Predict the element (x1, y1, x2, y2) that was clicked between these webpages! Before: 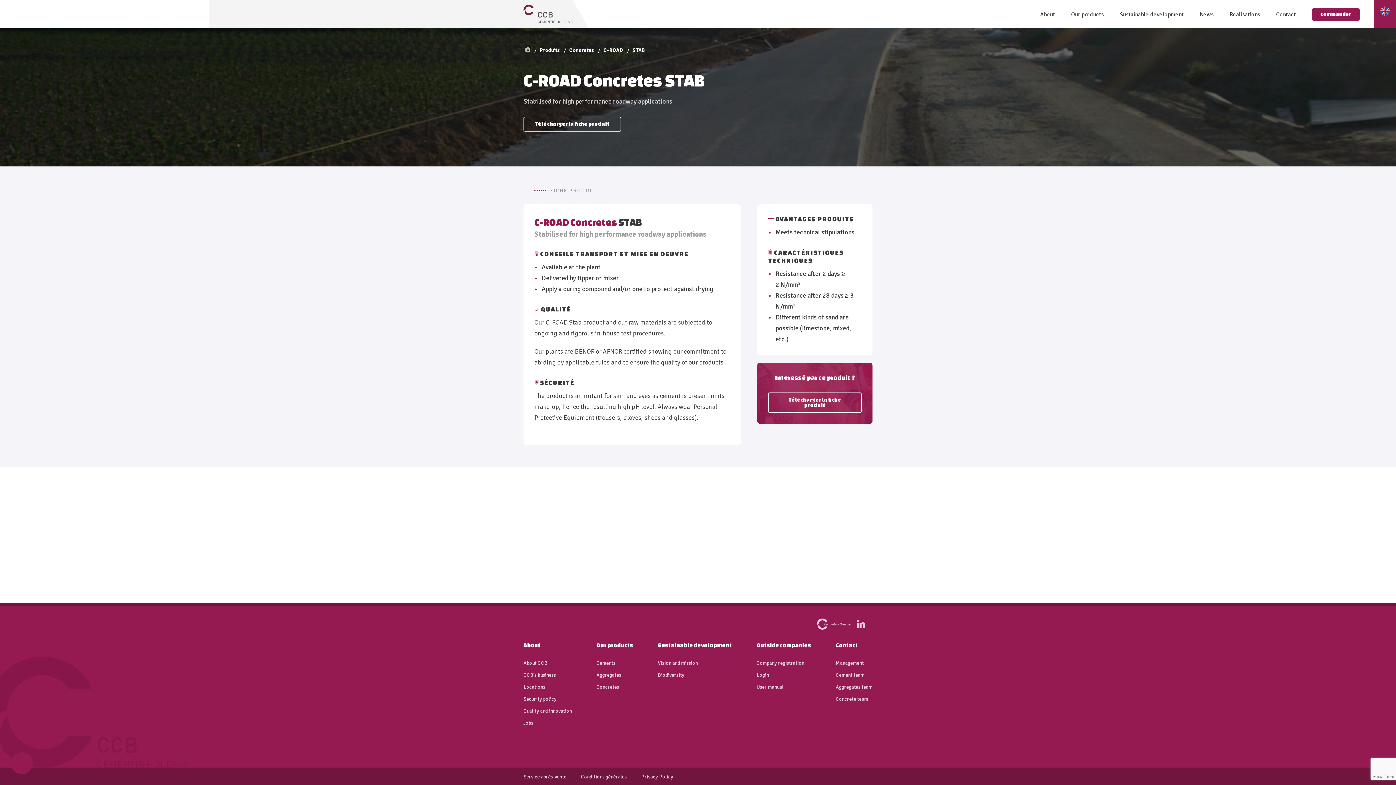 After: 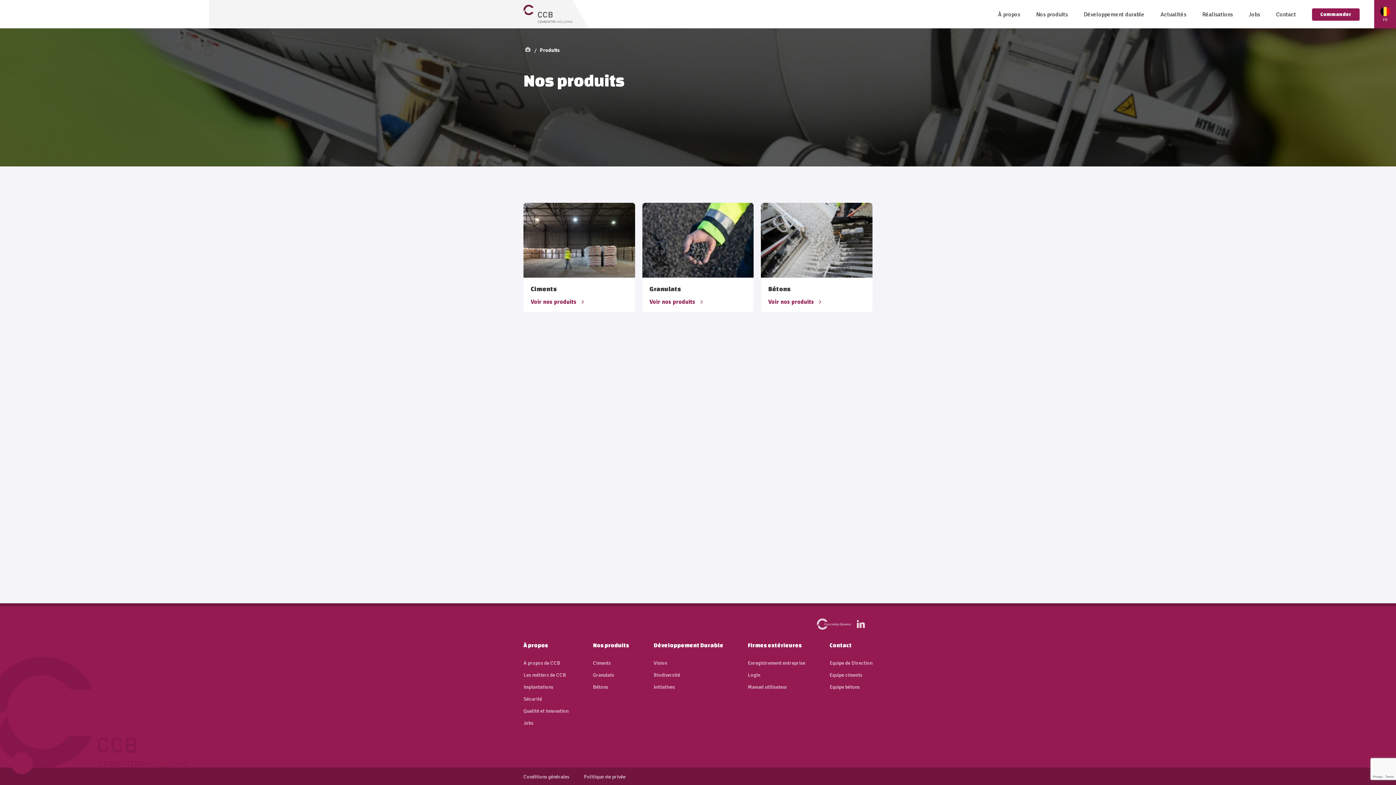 Action: bbox: (539, 47, 559, 53) label: Produits